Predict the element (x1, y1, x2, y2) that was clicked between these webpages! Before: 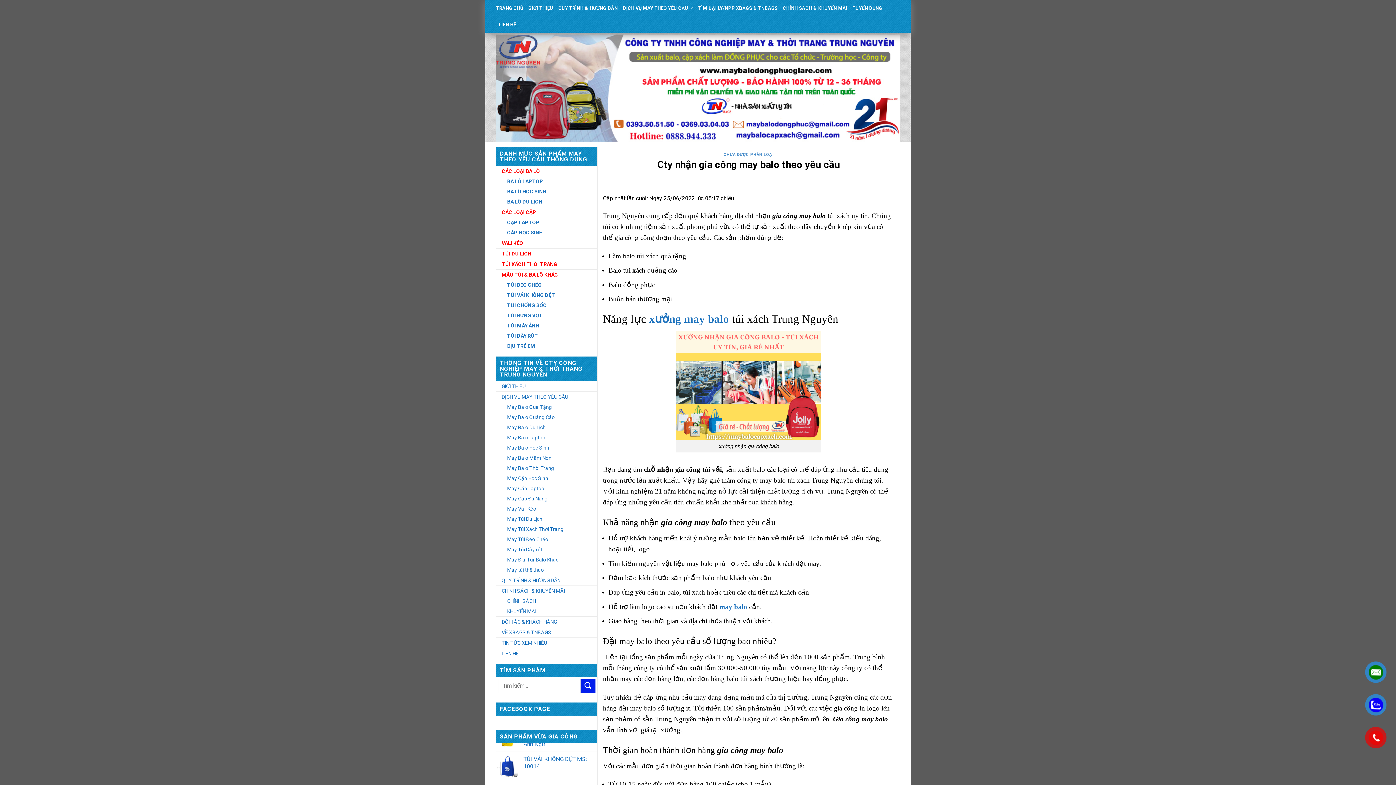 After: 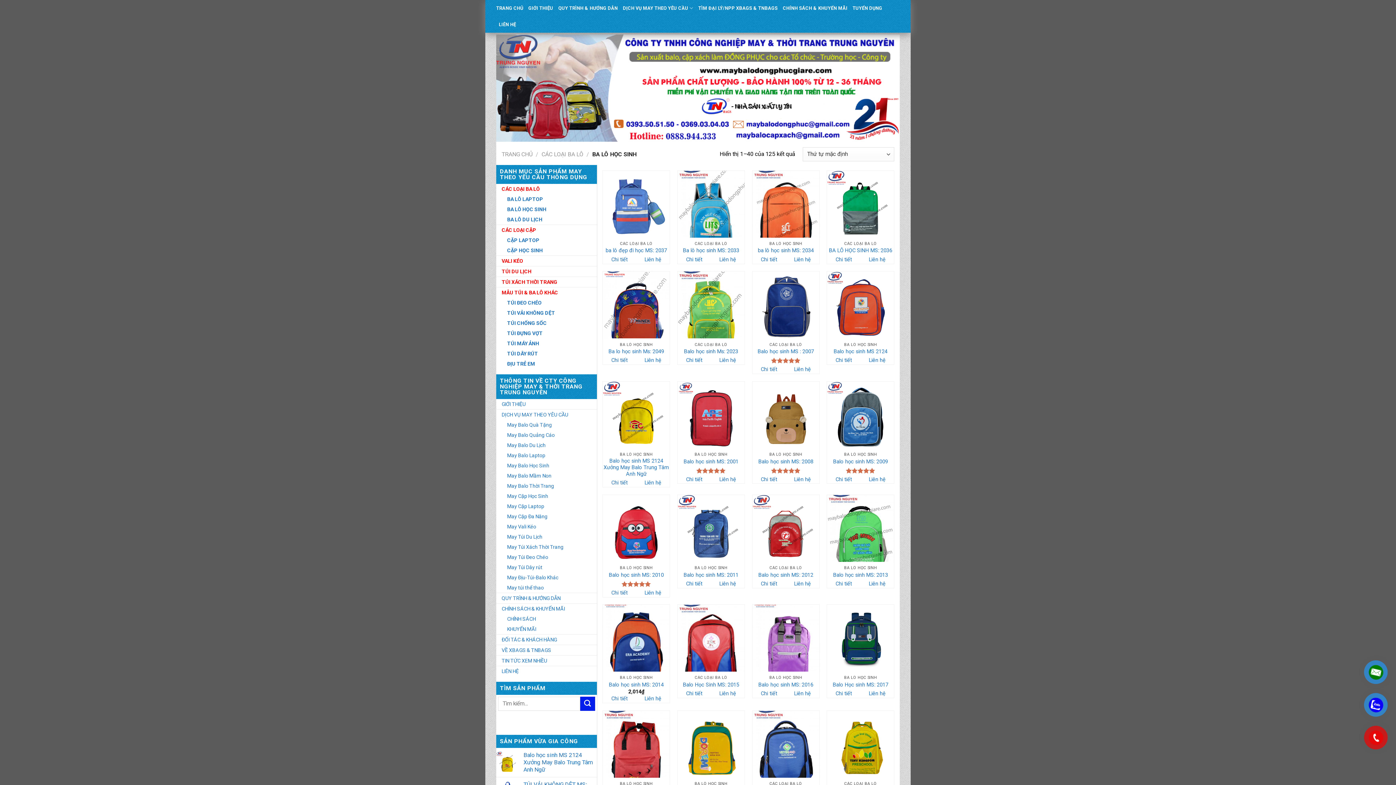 Action: bbox: (501, 186, 552, 196) label: BA LÔ HỌC SINH